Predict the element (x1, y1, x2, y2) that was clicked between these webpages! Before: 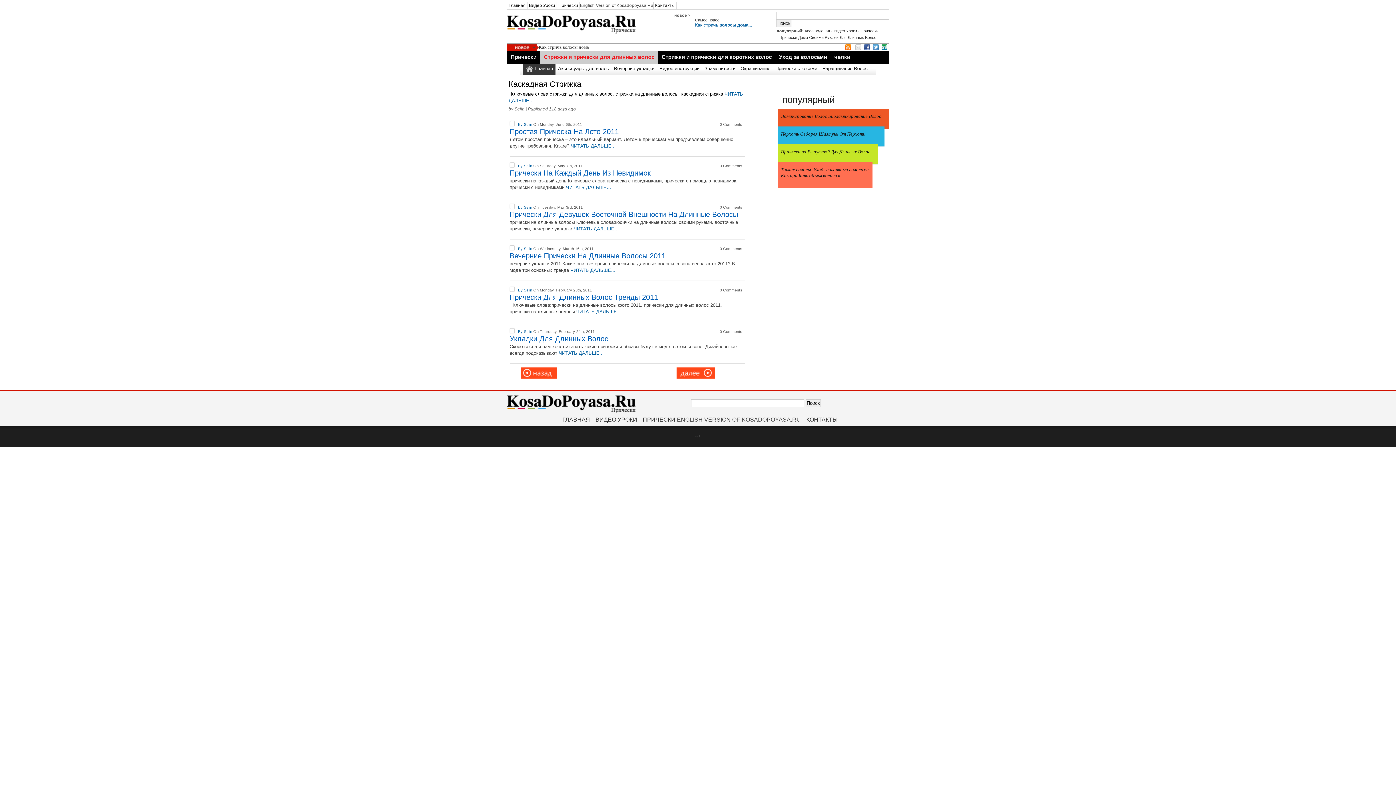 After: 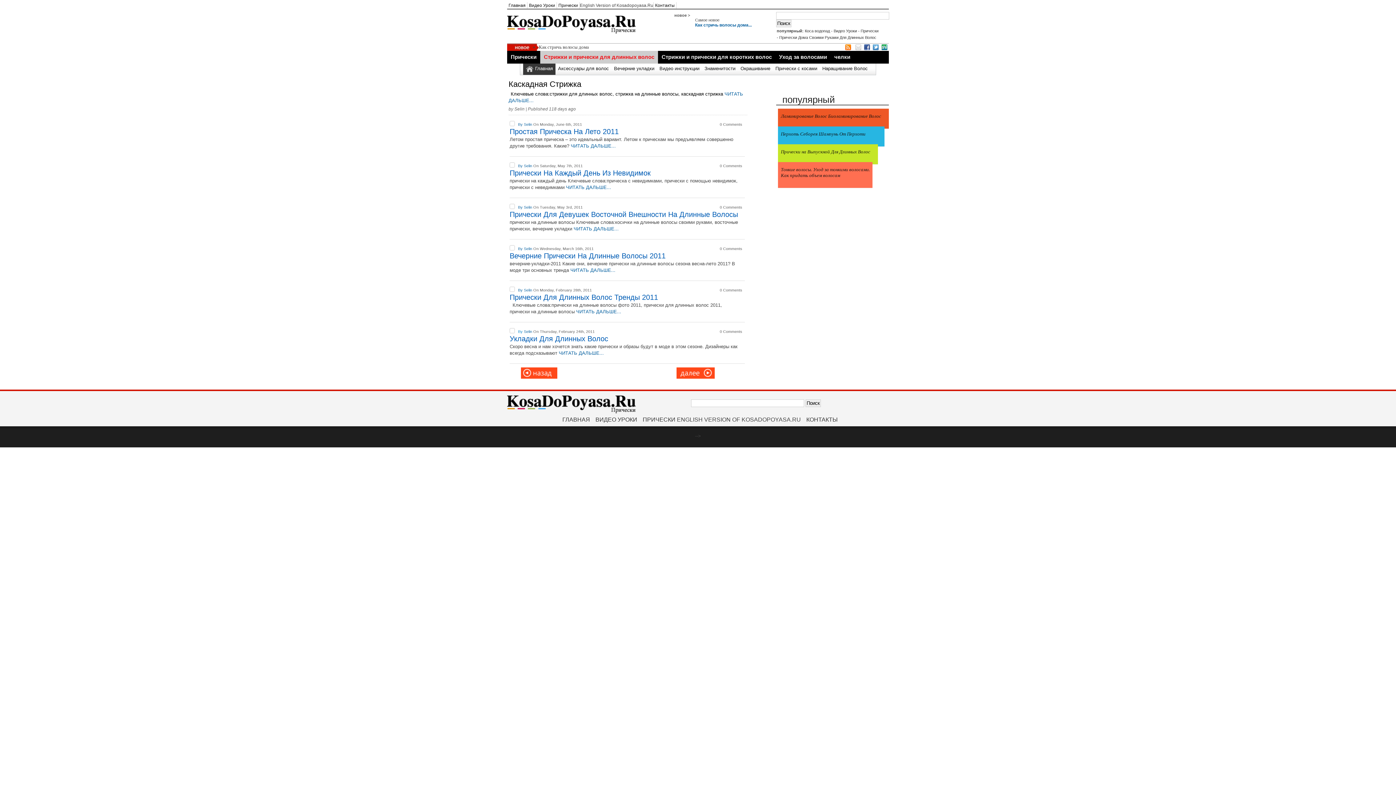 Action: bbox: (518, 329, 522, 333) label: By